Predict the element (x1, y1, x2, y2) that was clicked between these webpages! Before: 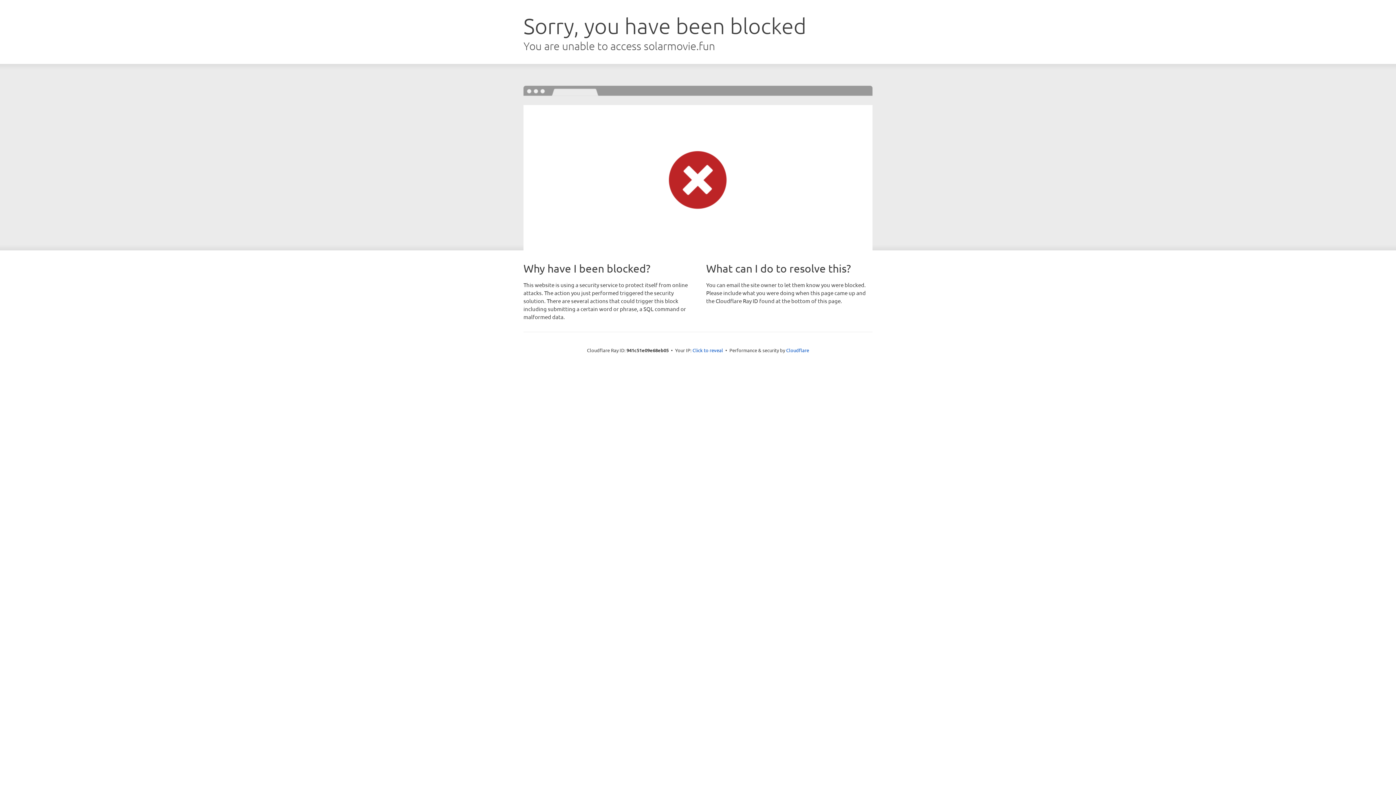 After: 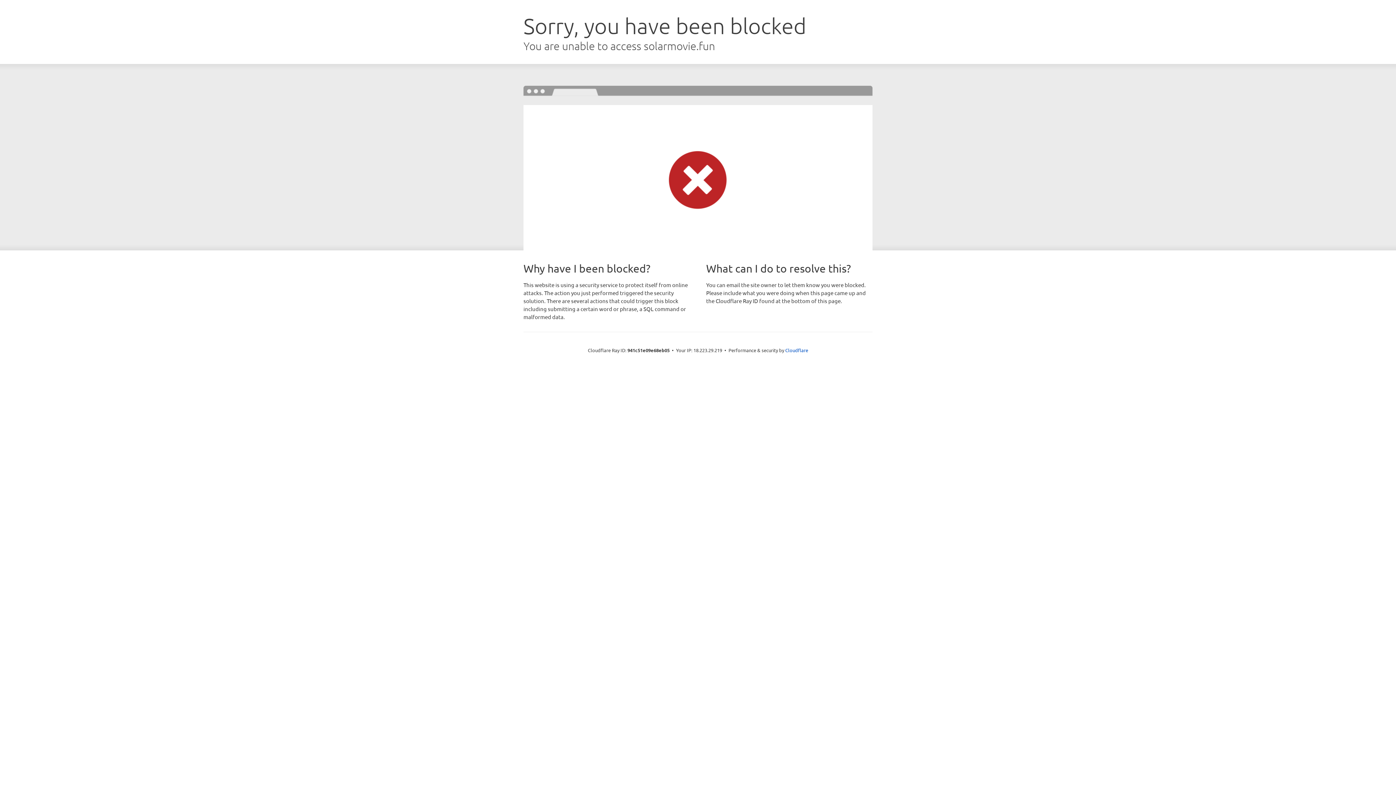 Action: bbox: (692, 346, 723, 353) label: Click to reveal